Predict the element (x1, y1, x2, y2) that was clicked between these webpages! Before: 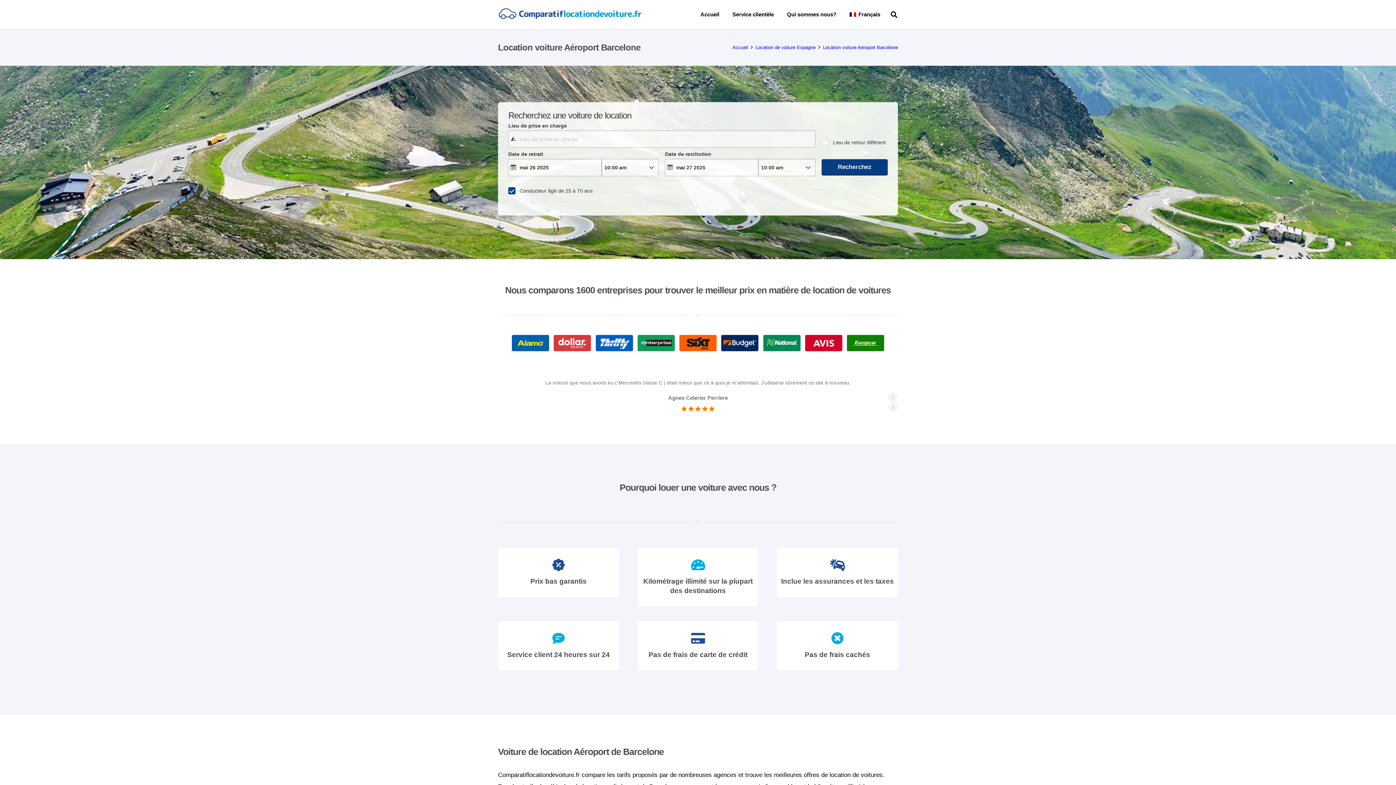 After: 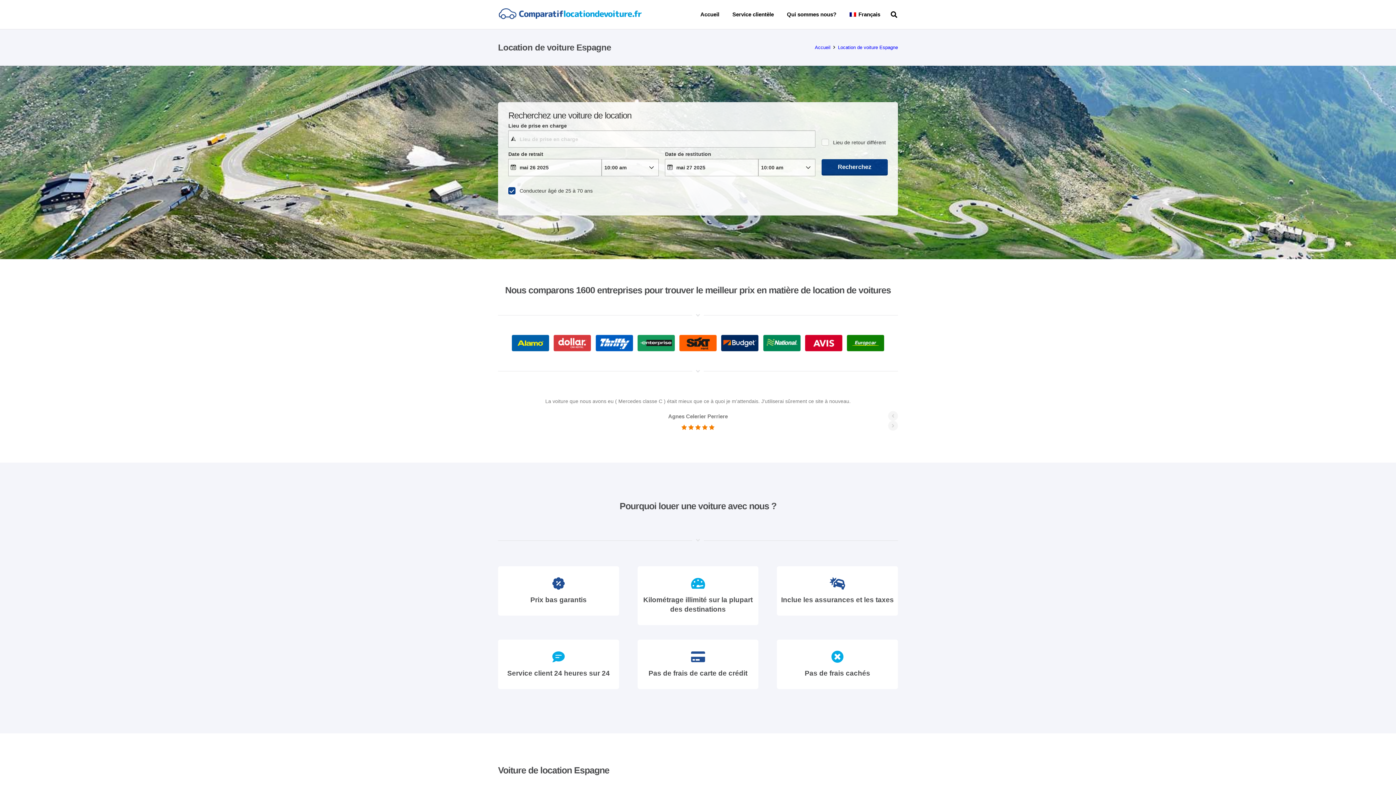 Action: bbox: (755, 44, 815, 50) label: Location de voiture Espagne